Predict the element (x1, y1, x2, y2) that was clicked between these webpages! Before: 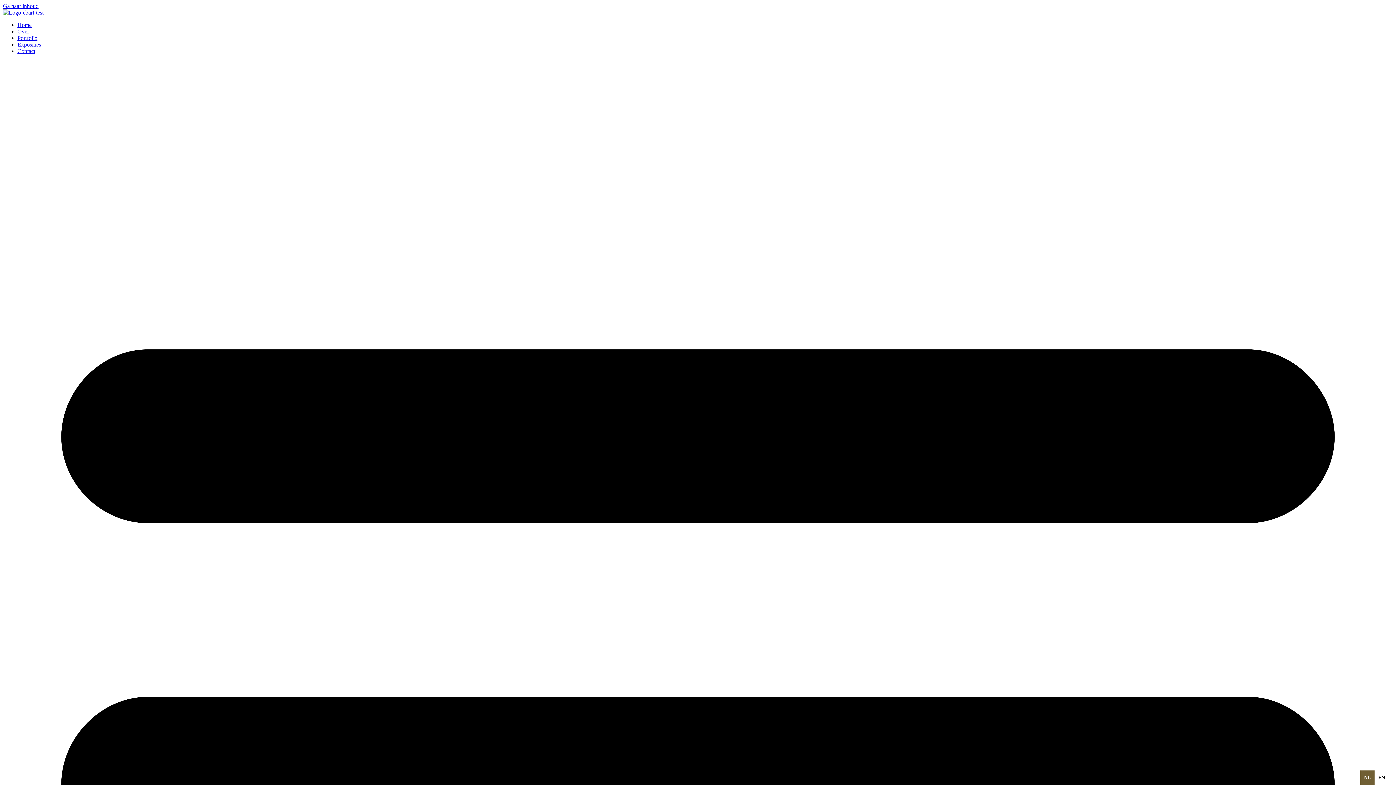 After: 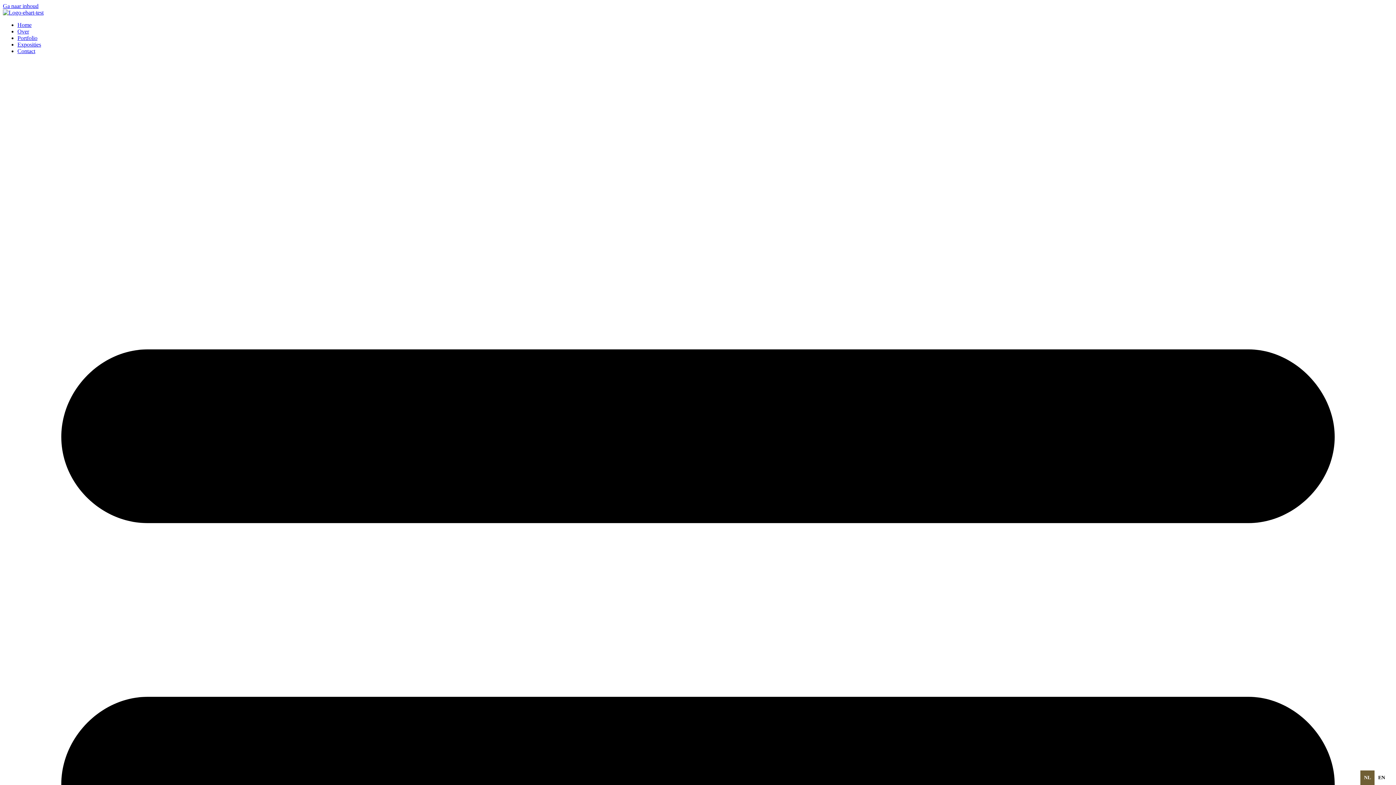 Action: label: Exposities bbox: (17, 41, 41, 47)